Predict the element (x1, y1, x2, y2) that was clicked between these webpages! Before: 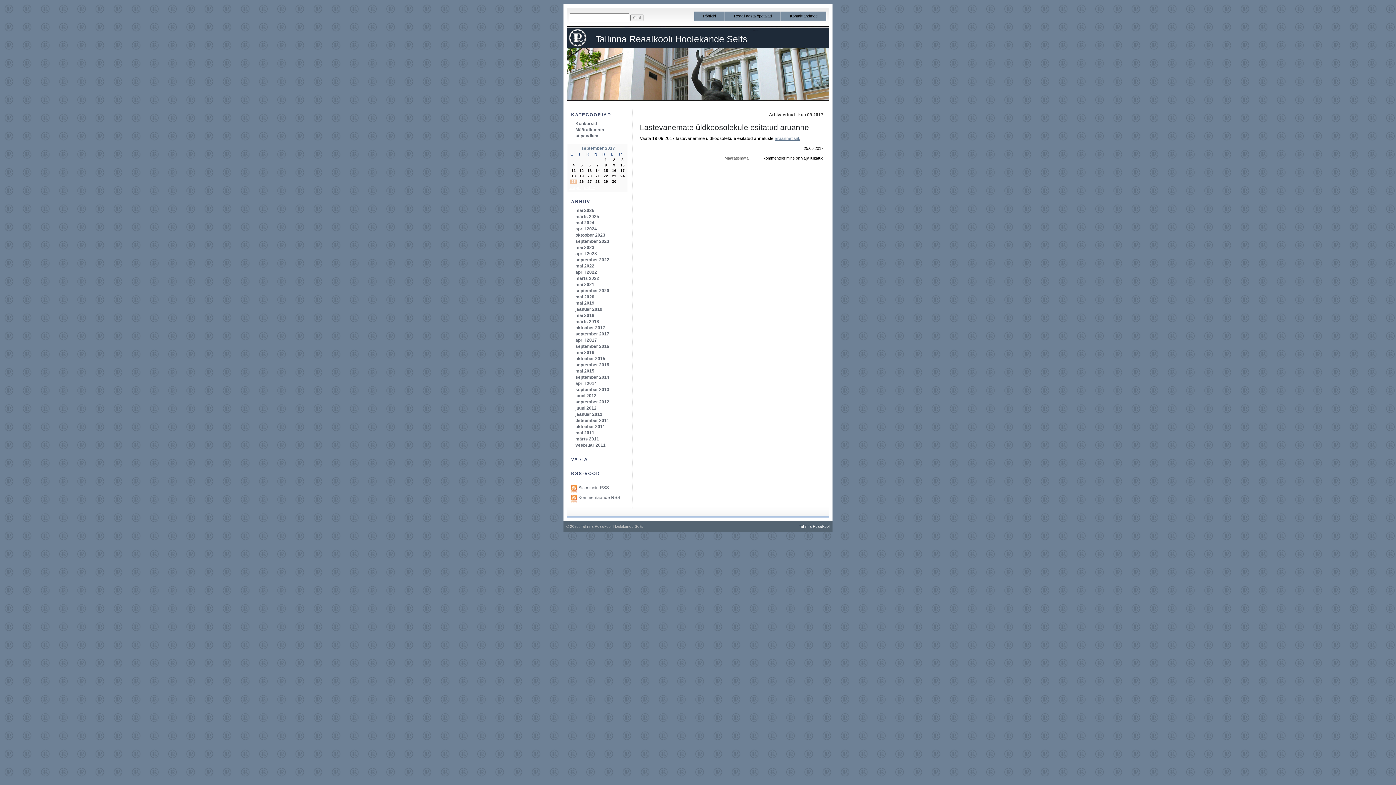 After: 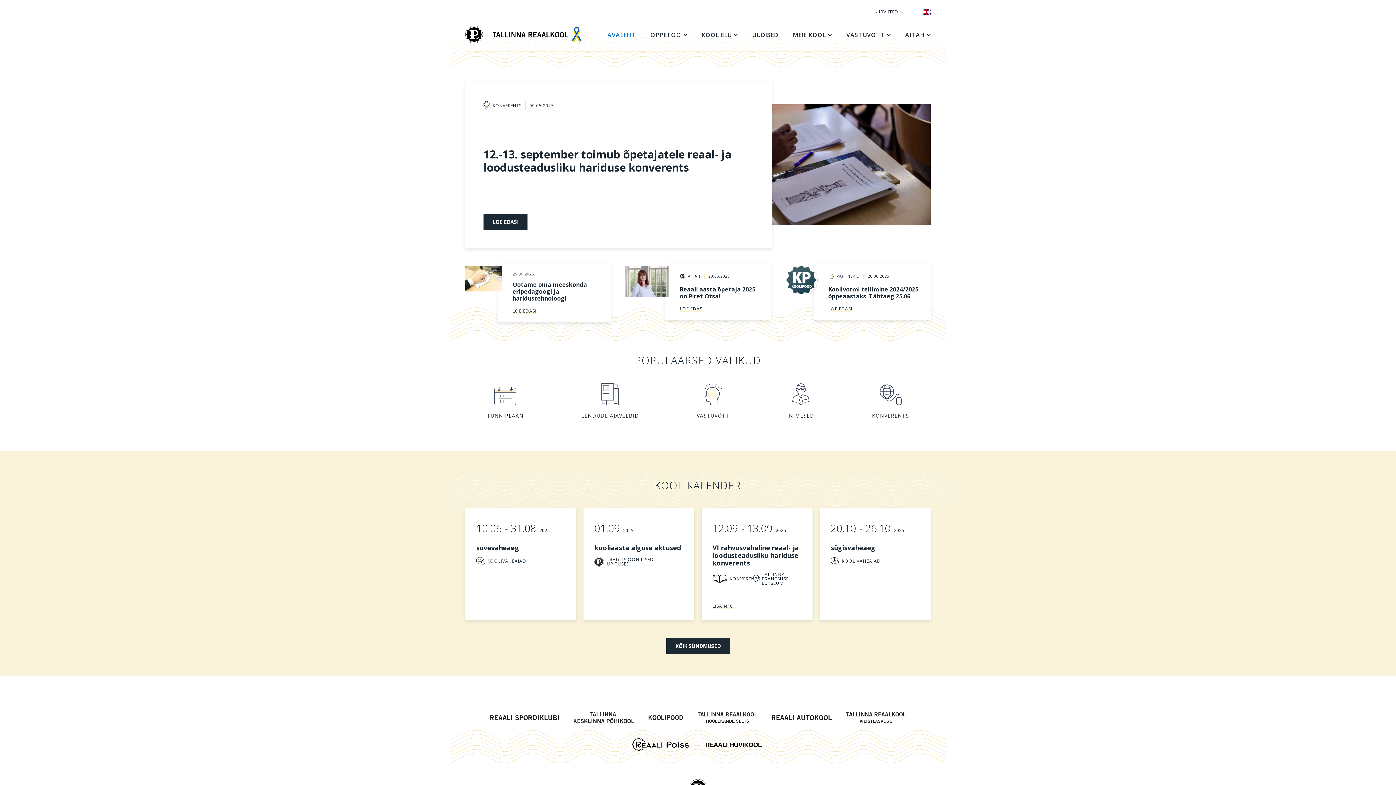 Action: bbox: (799, 524, 829, 528) label: Tallinna Reaalkool